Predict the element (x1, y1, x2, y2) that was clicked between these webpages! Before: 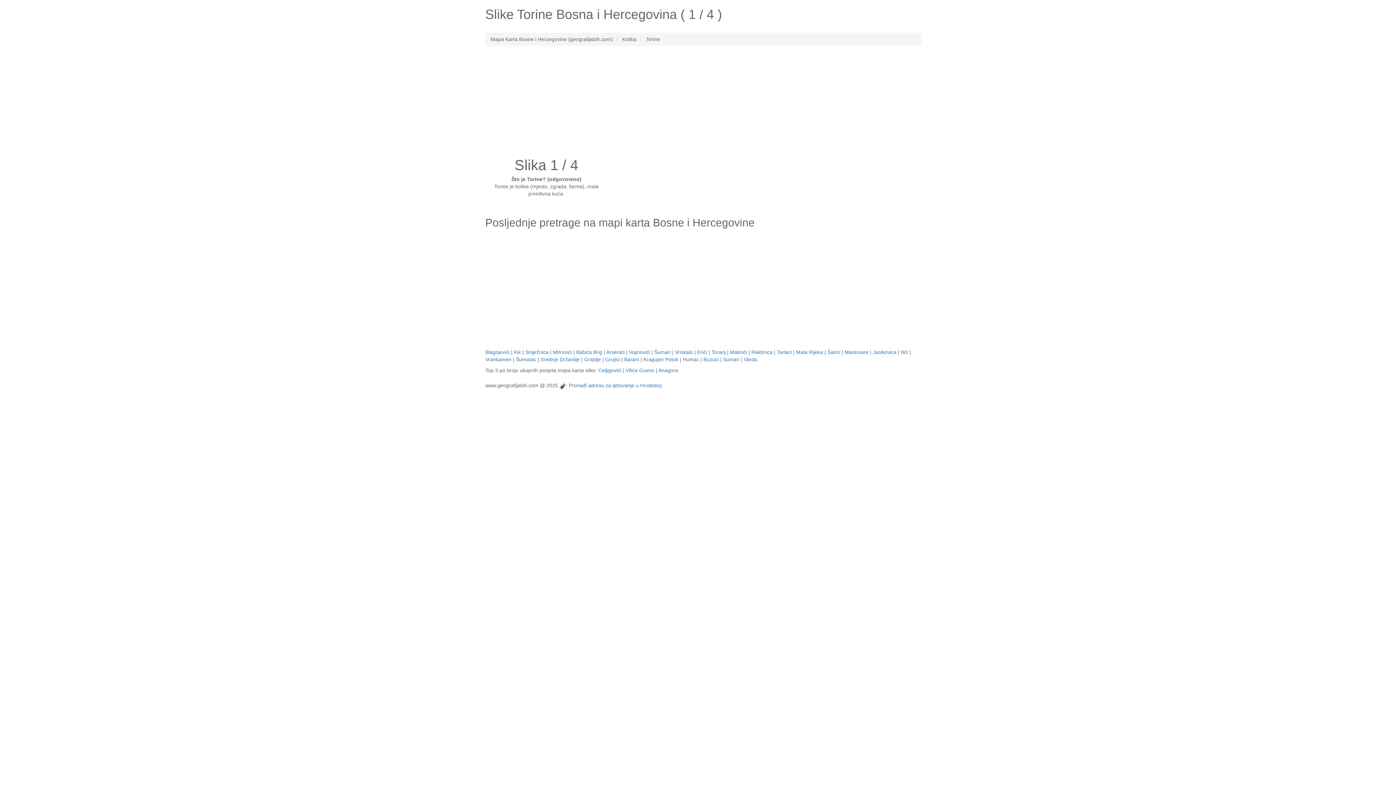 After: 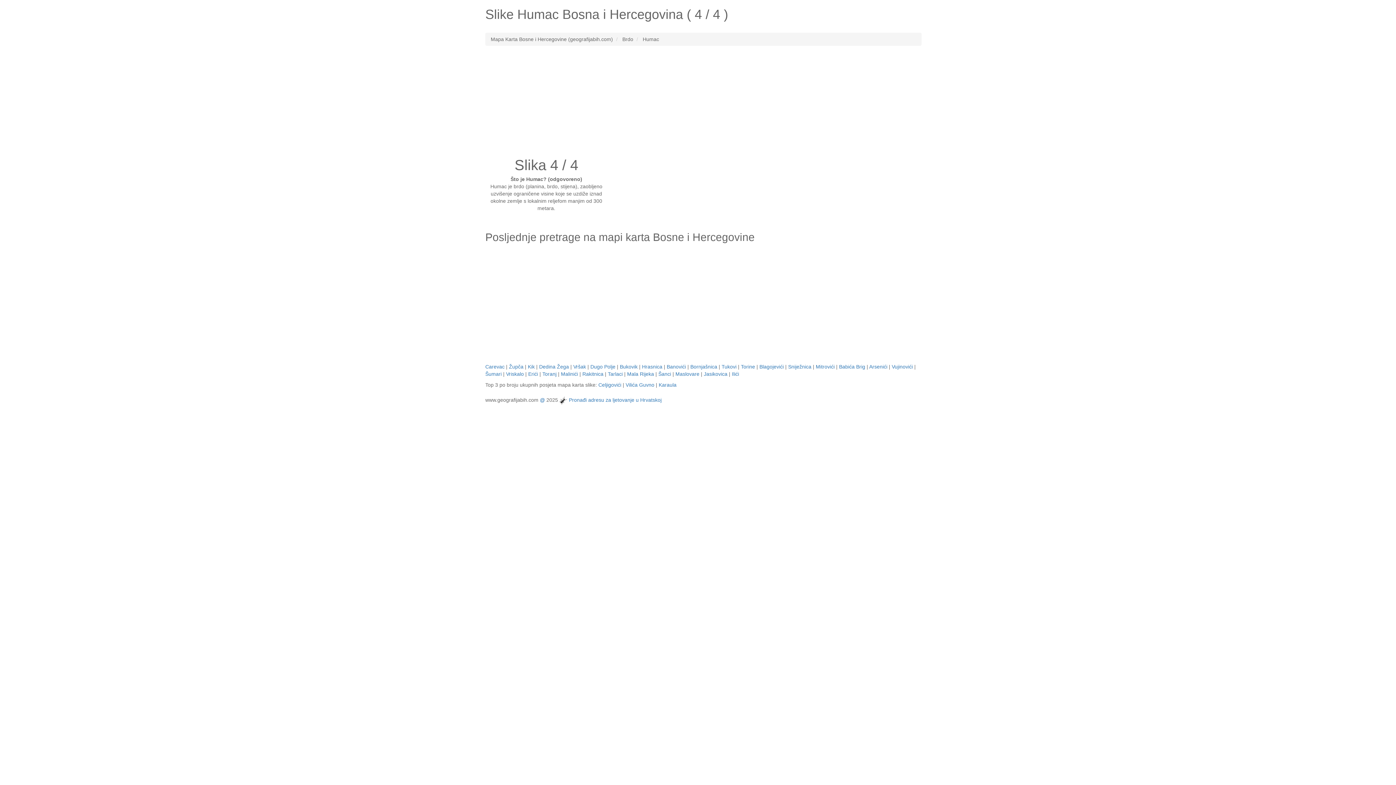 Action: bbox: (682, 356, 699, 362) label: Humac